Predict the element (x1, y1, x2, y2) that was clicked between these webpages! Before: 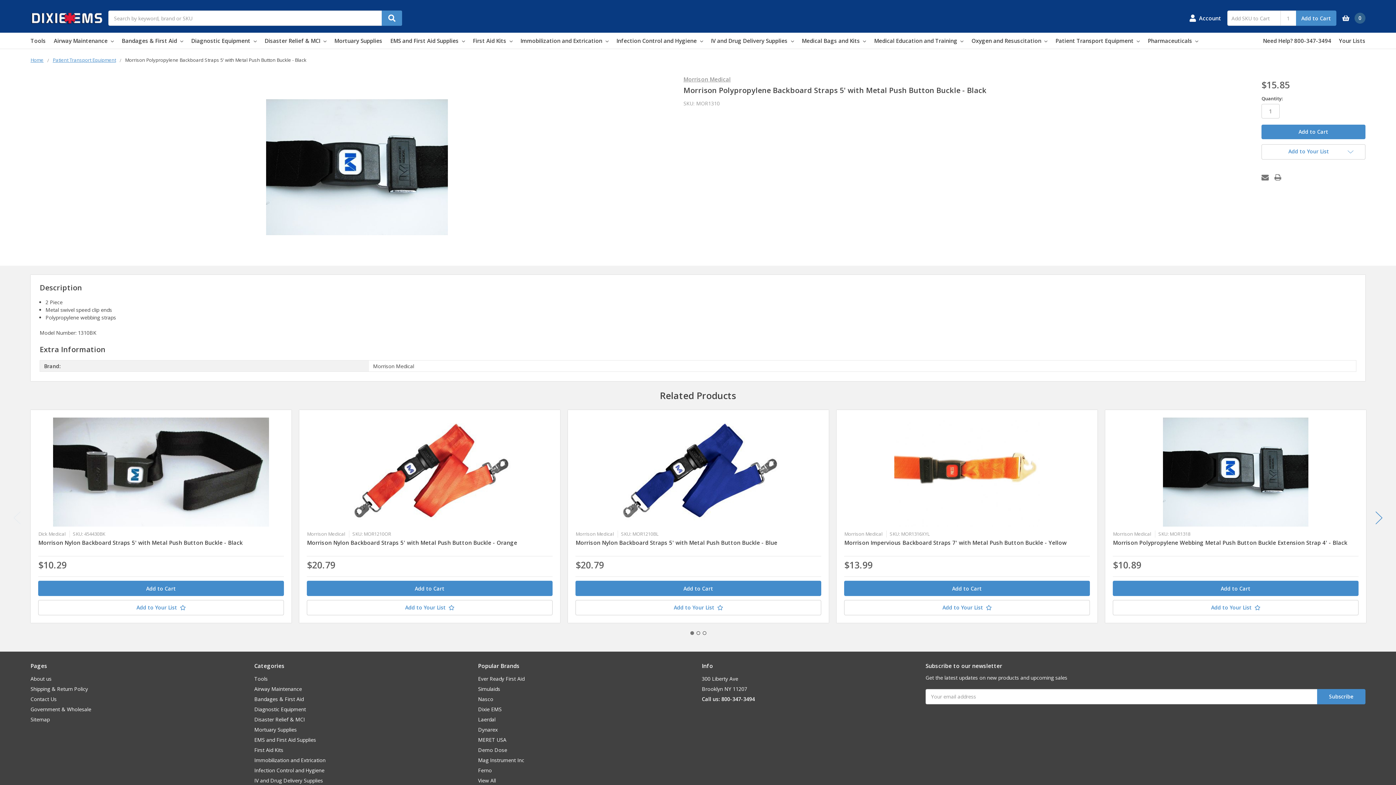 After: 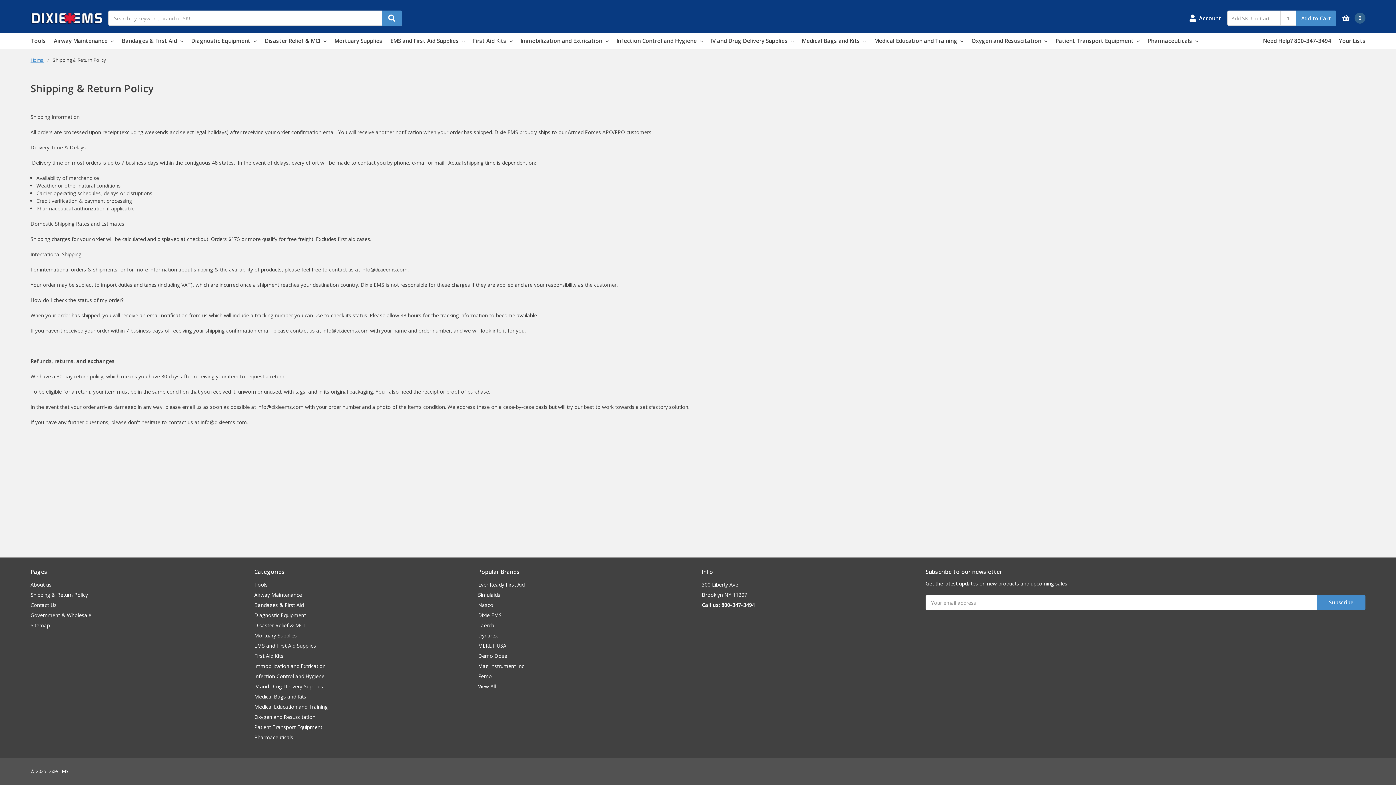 Action: bbox: (30, 685, 88, 692) label: Shipping & Return Policy